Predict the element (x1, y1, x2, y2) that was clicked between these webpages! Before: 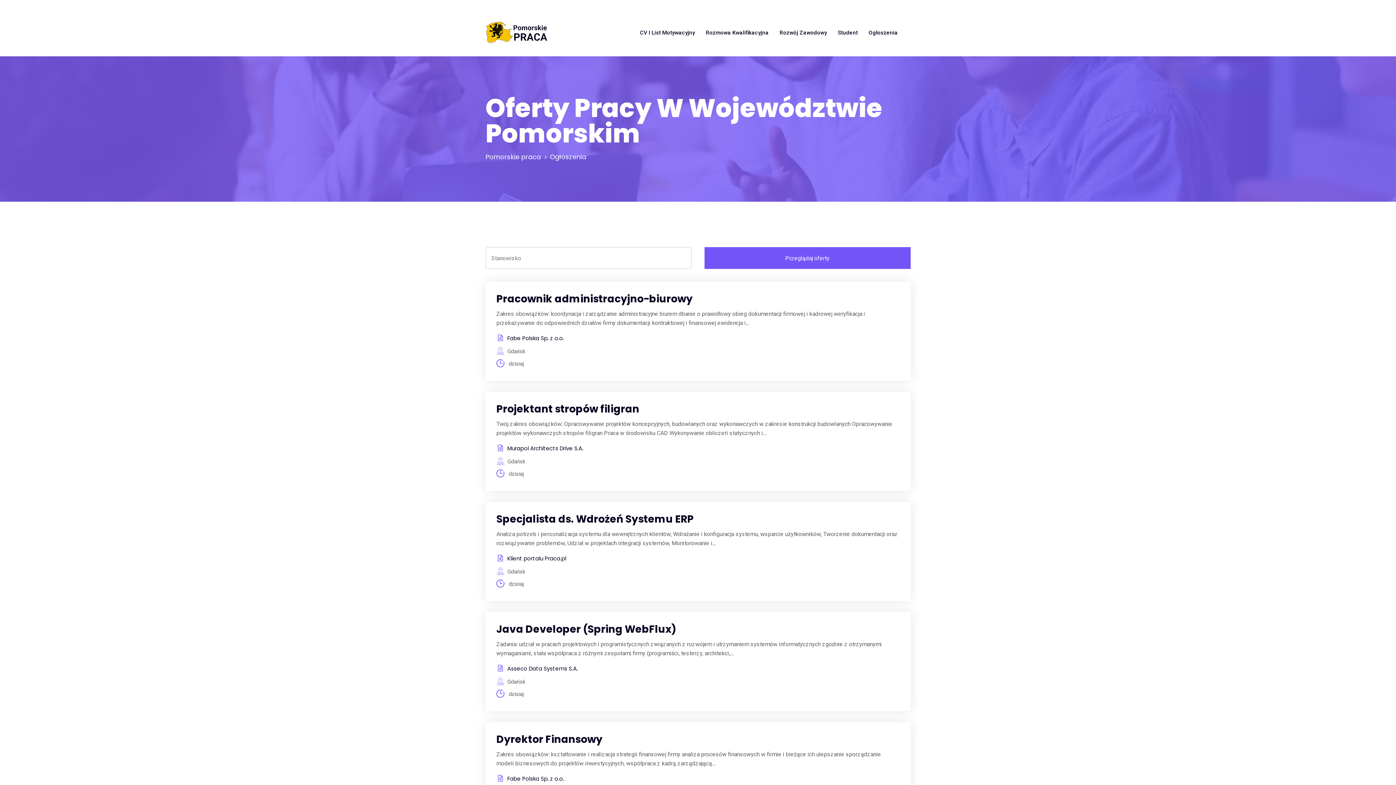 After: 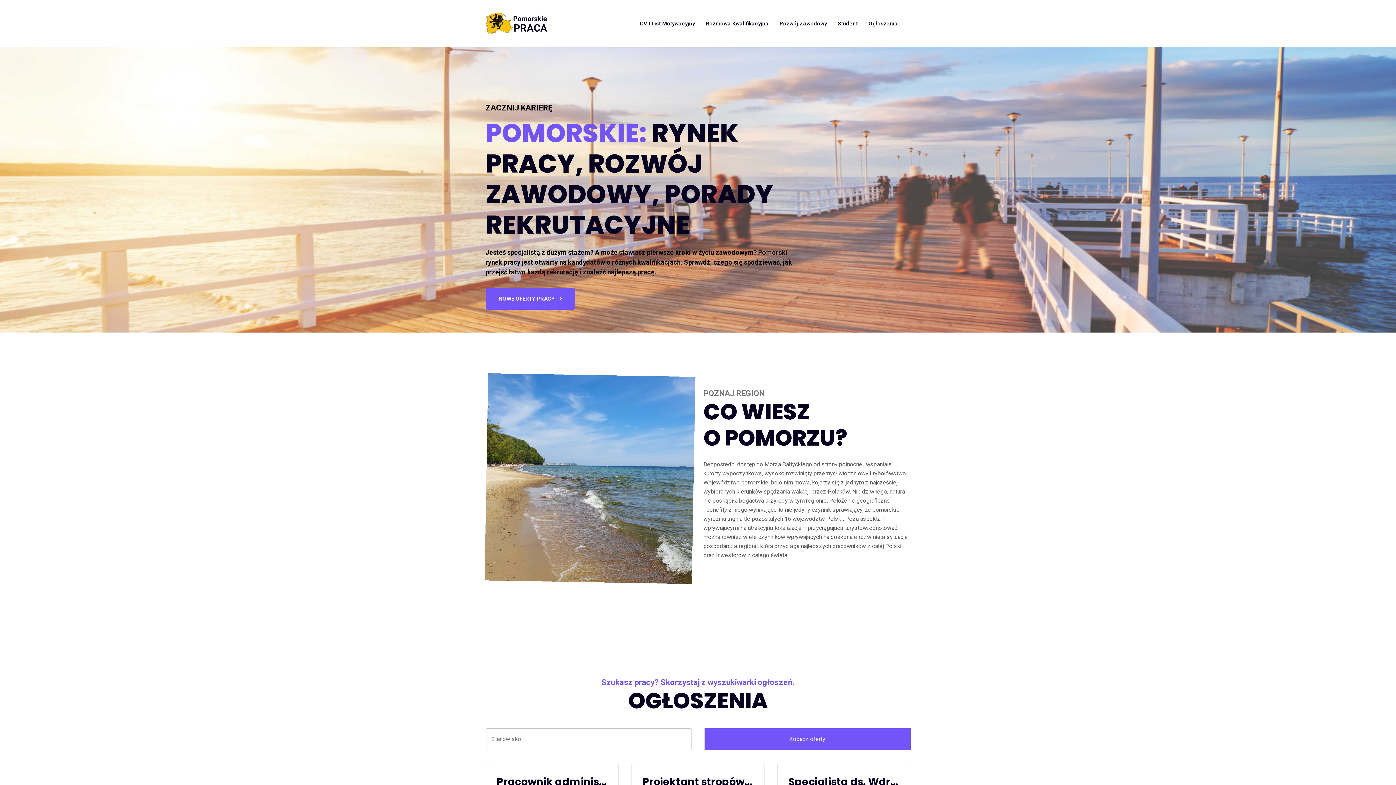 Action: bbox: (485, 152, 540, 162) label: Pomorskie praca